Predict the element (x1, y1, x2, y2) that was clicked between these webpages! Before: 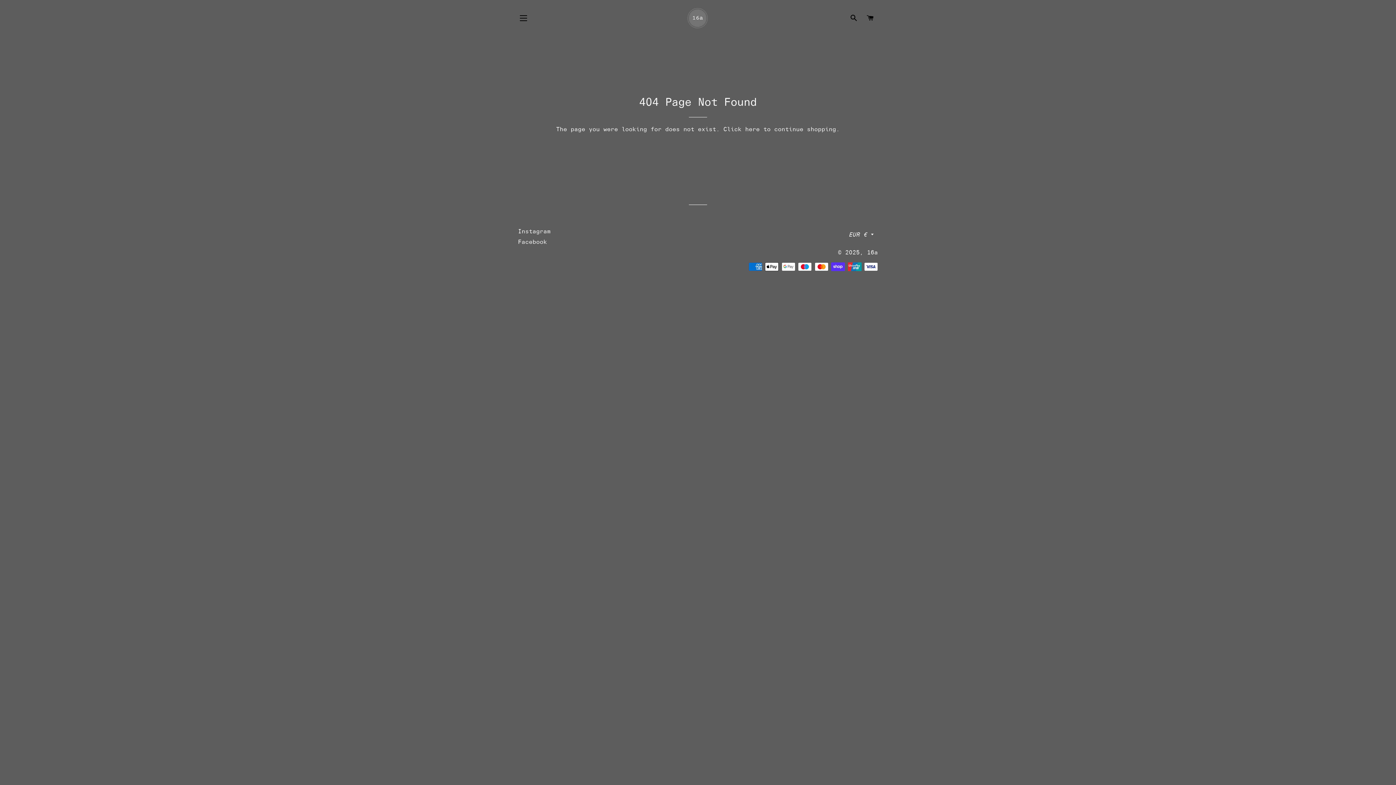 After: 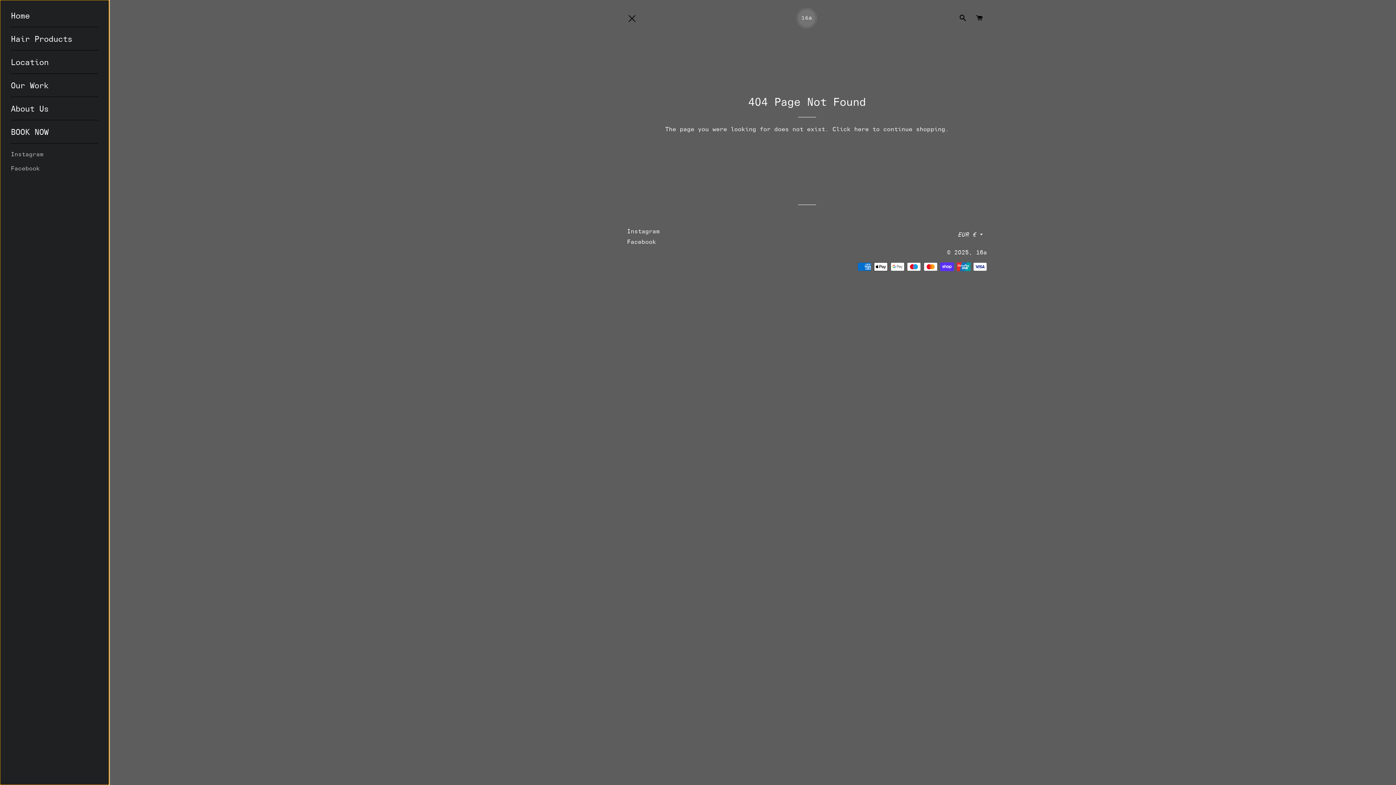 Action: label: SITE NAVIGATION bbox: (514, 9, 532, 27)